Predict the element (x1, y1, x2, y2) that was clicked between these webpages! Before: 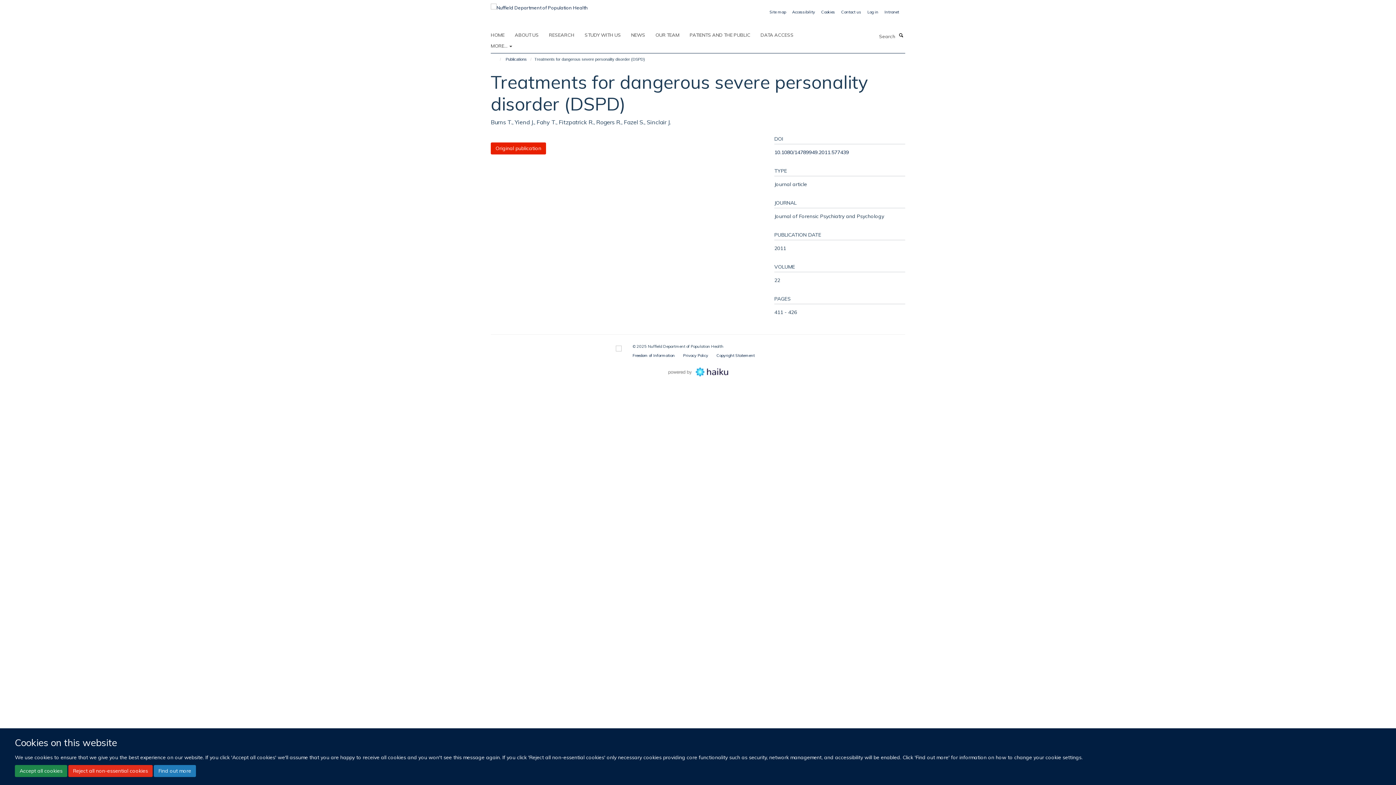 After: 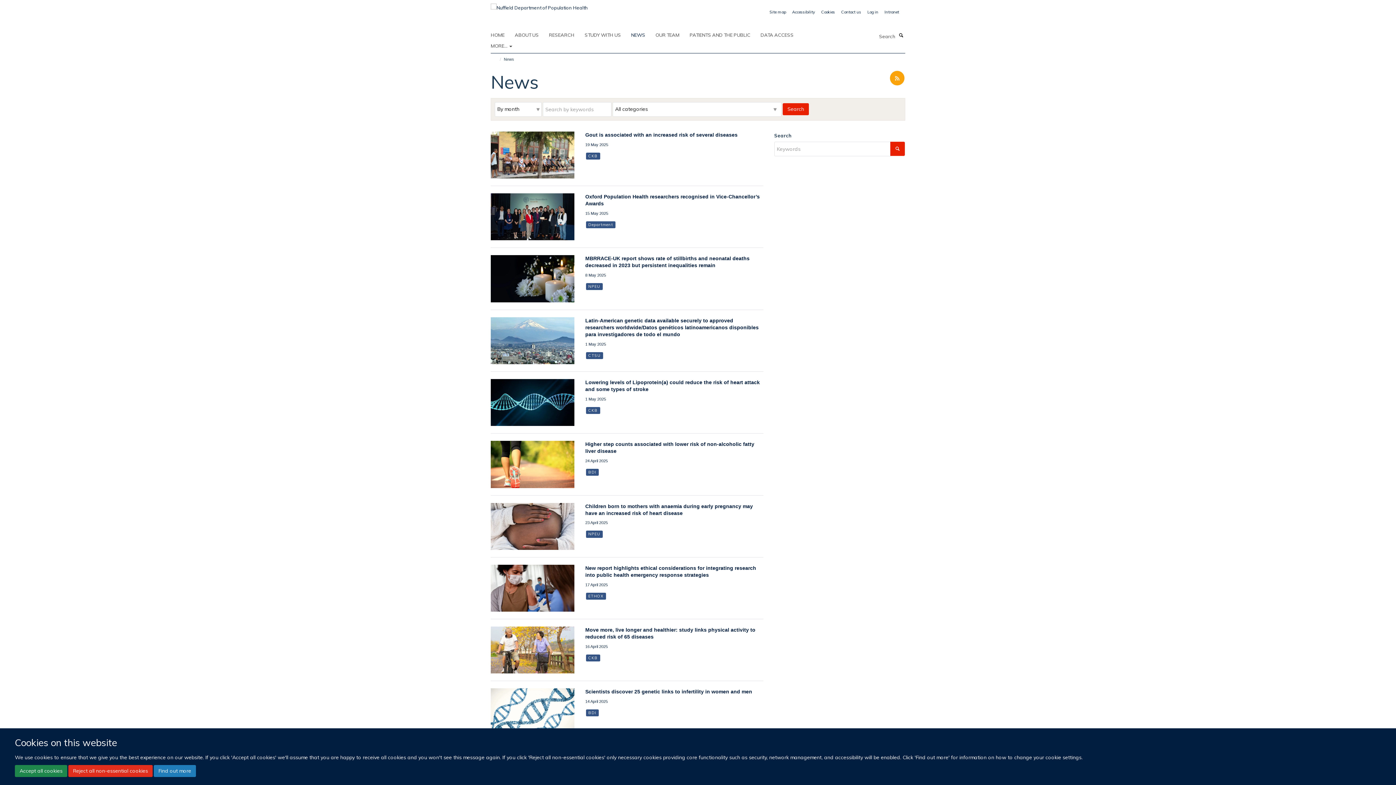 Action: label: NEWS bbox: (631, 29, 654, 40)